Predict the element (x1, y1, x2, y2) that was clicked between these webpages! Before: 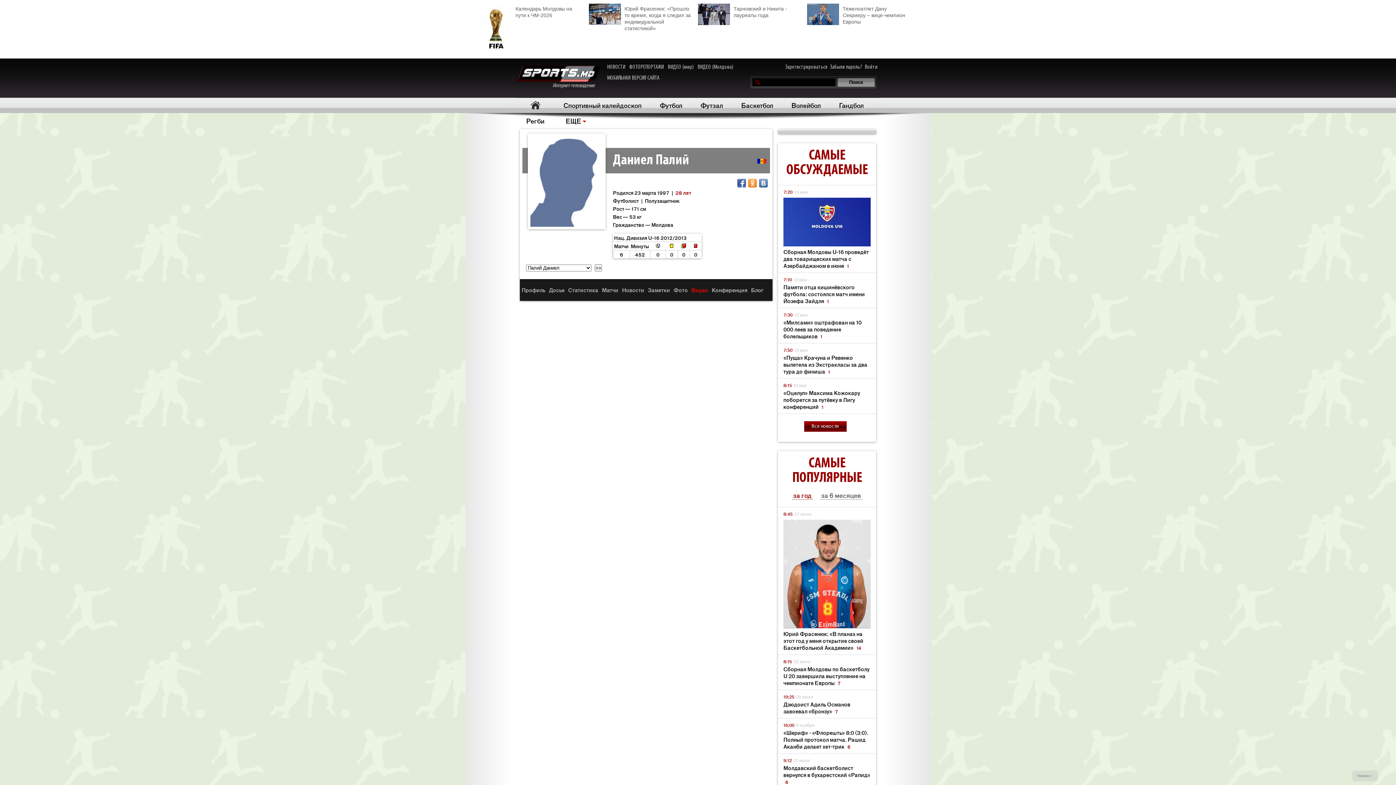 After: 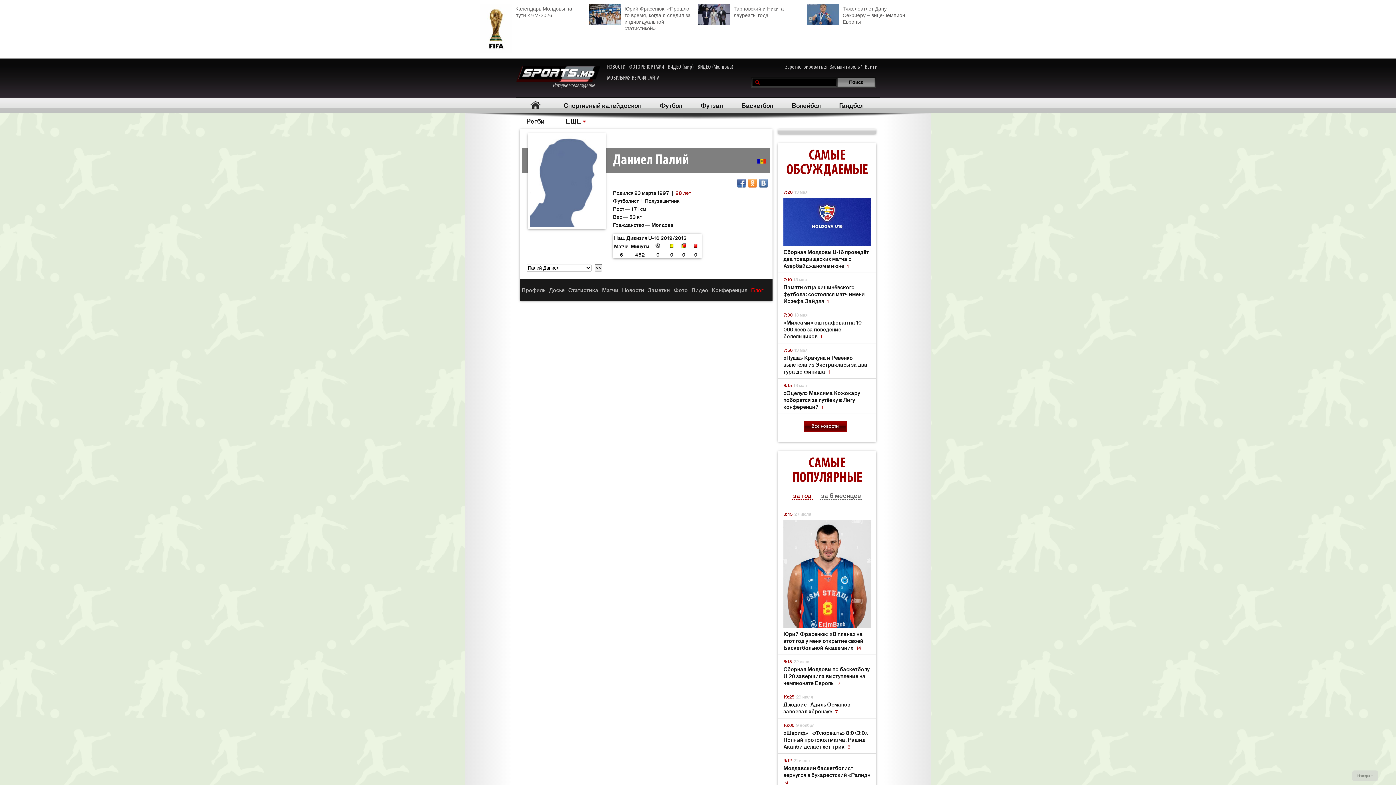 Action: bbox: (749, 286, 765, 293) label: Блог